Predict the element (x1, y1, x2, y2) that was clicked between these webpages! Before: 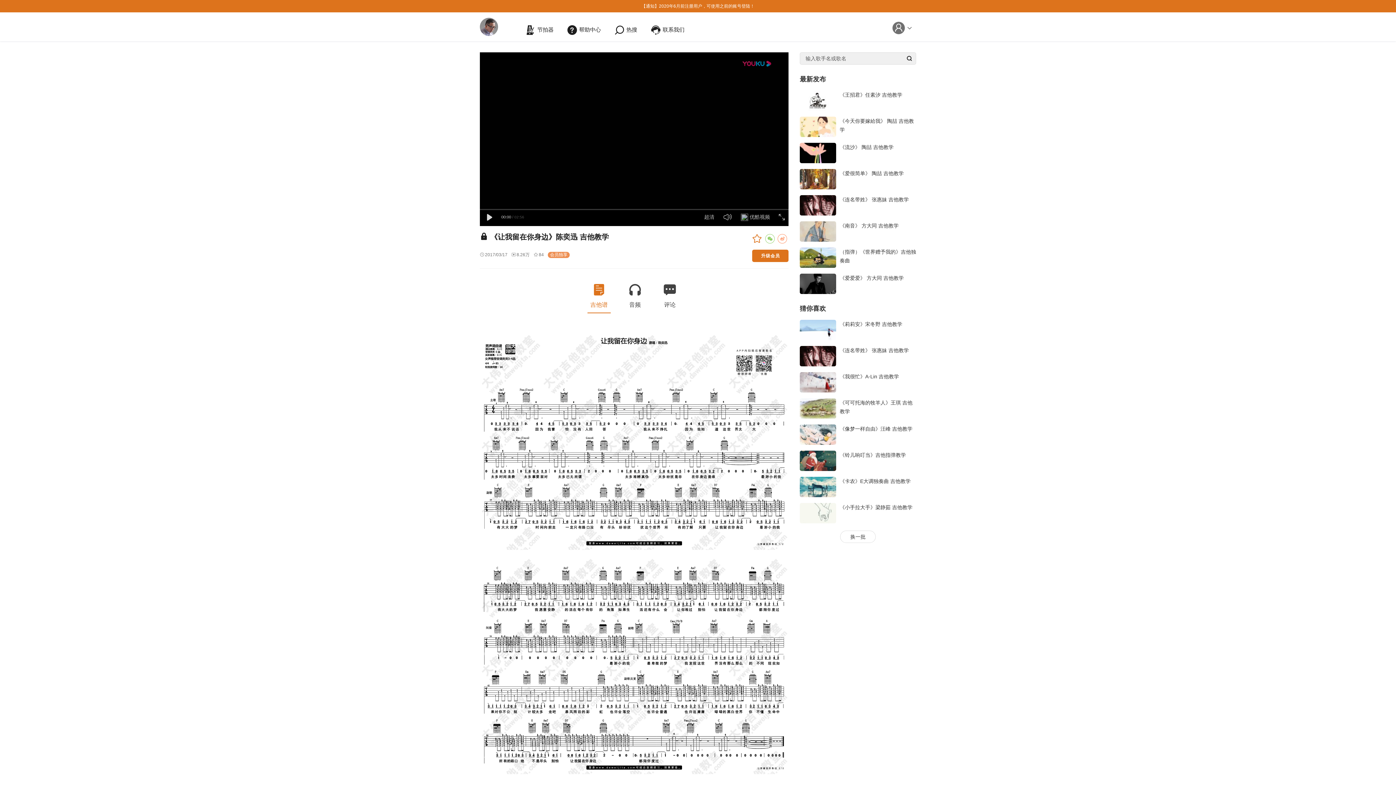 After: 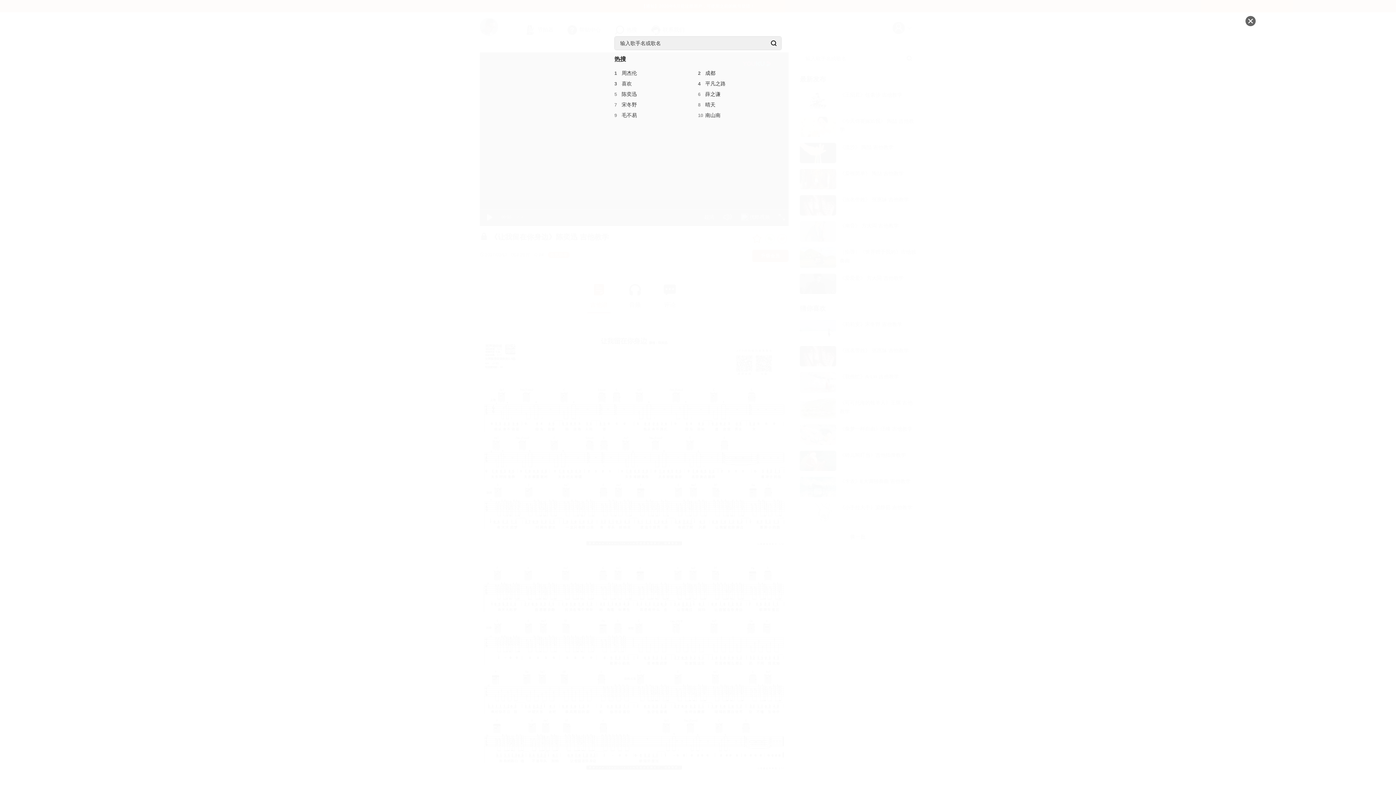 Action: bbox: (607, 23, 644, 36) label: 热搜